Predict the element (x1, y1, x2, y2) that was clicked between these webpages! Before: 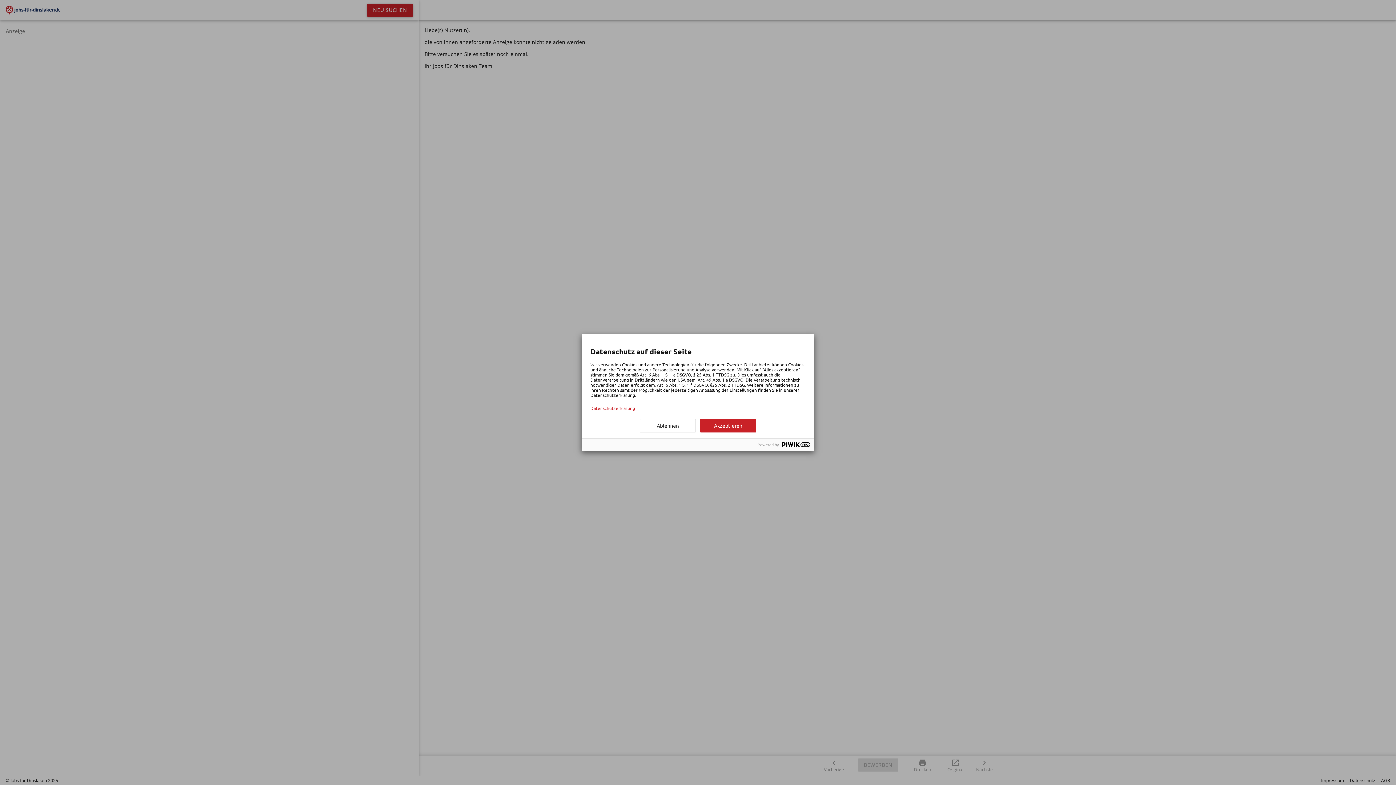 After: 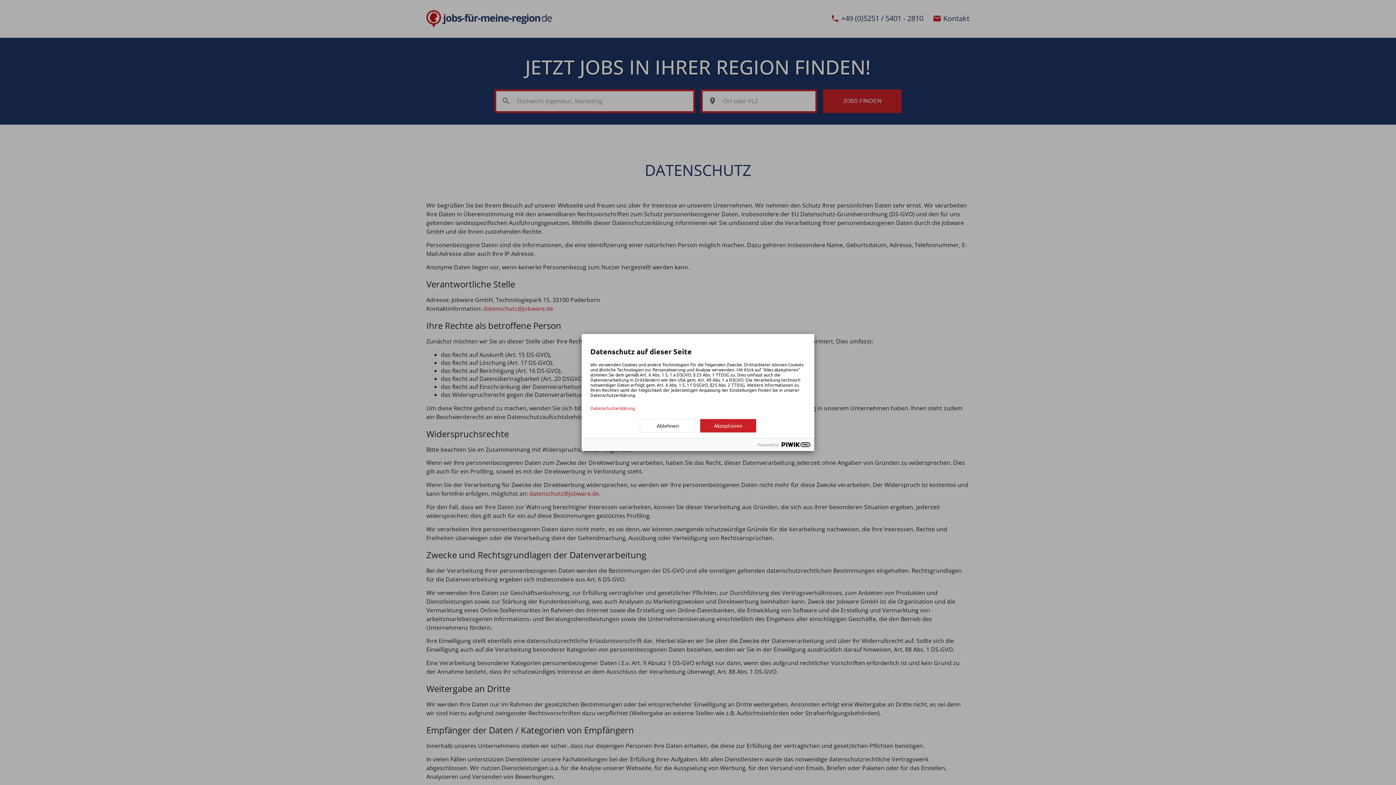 Action: label: Datenschutzerklärung bbox: (590, 405, 805, 410)